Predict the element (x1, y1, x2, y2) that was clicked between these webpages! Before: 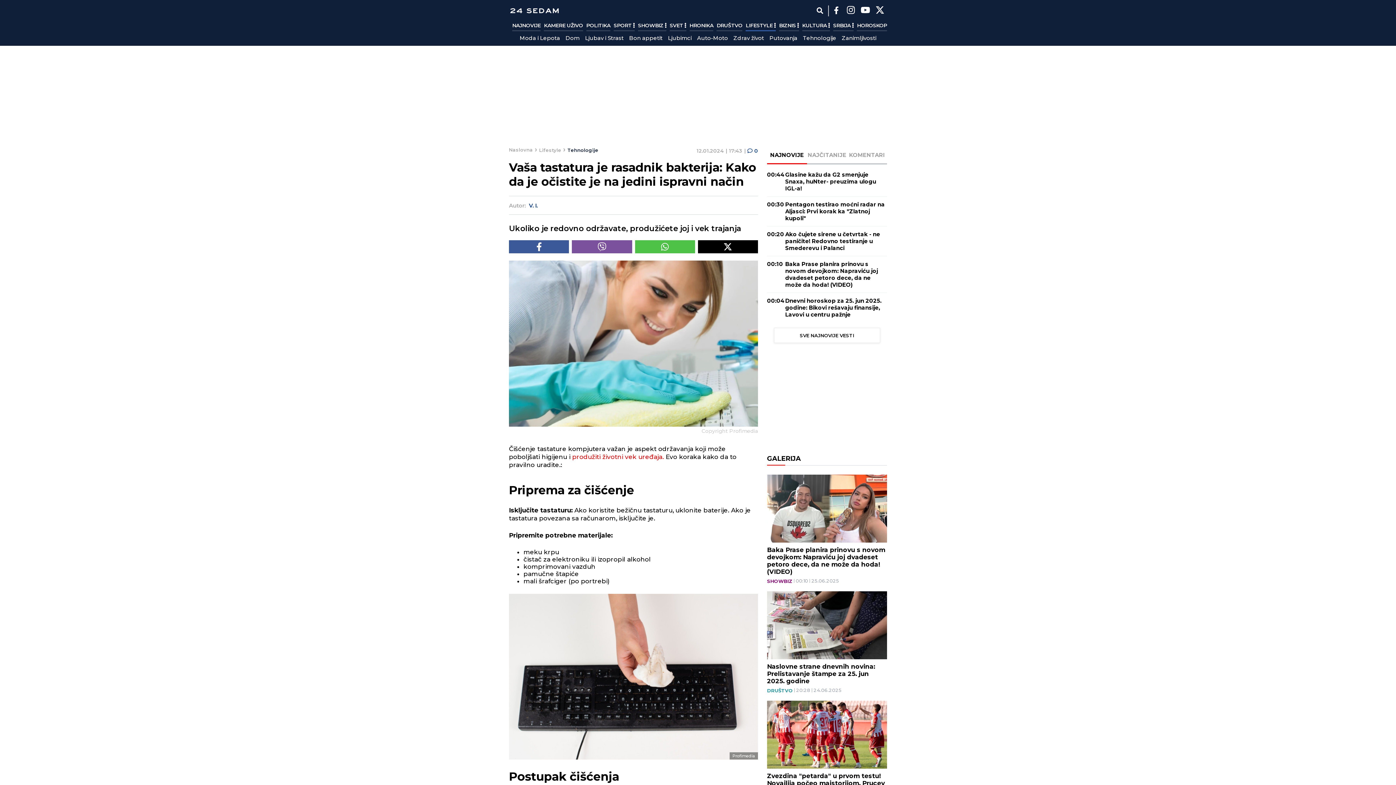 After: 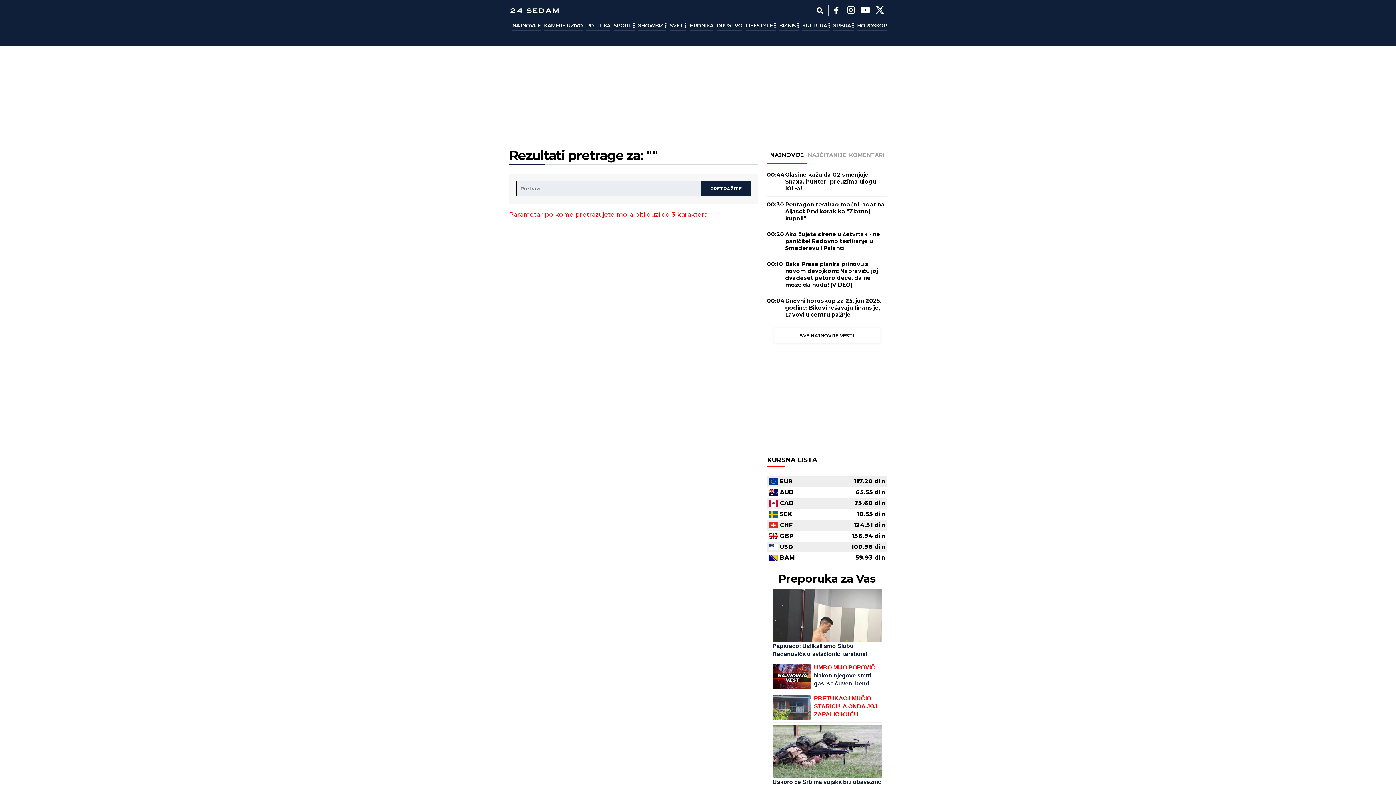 Action: label: Pretraga bbox: (815, 6, 824, 15)